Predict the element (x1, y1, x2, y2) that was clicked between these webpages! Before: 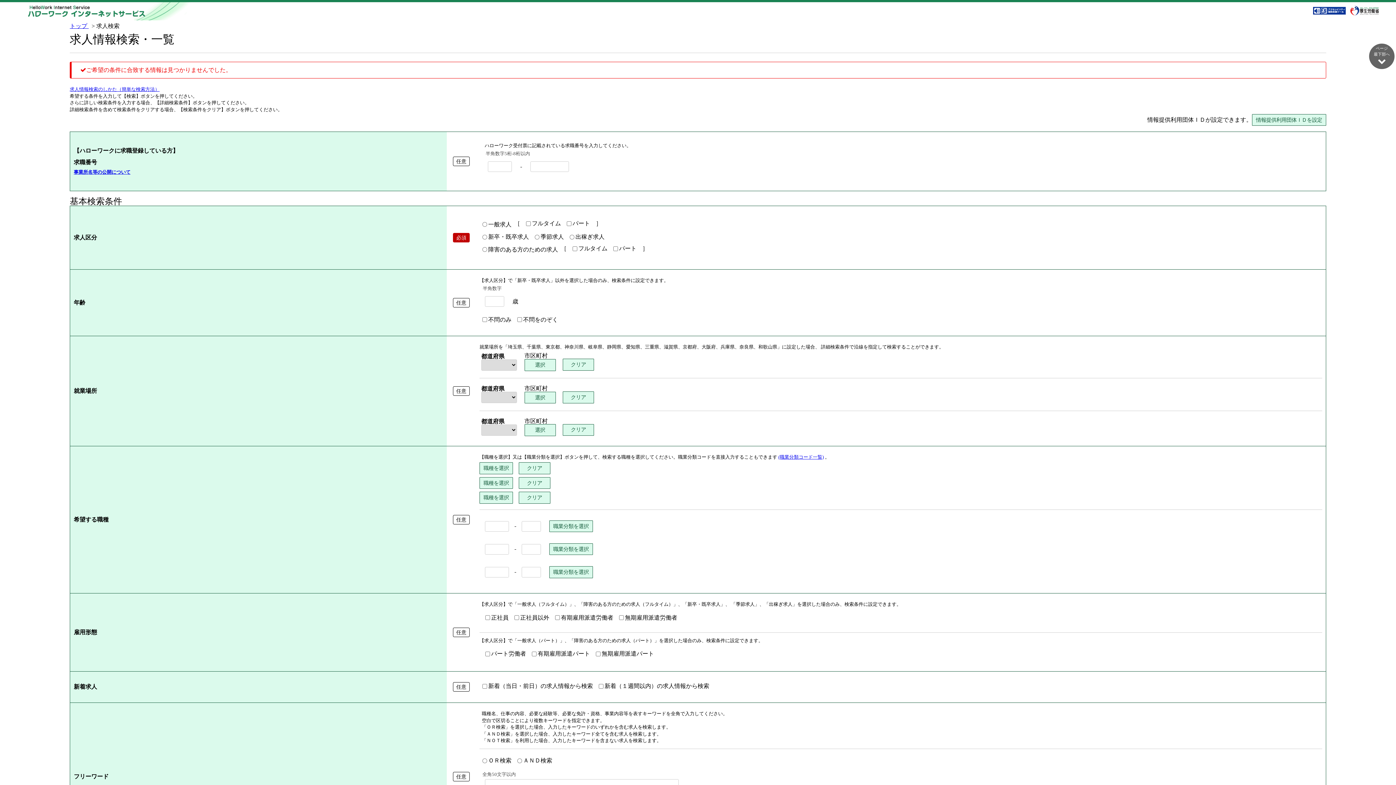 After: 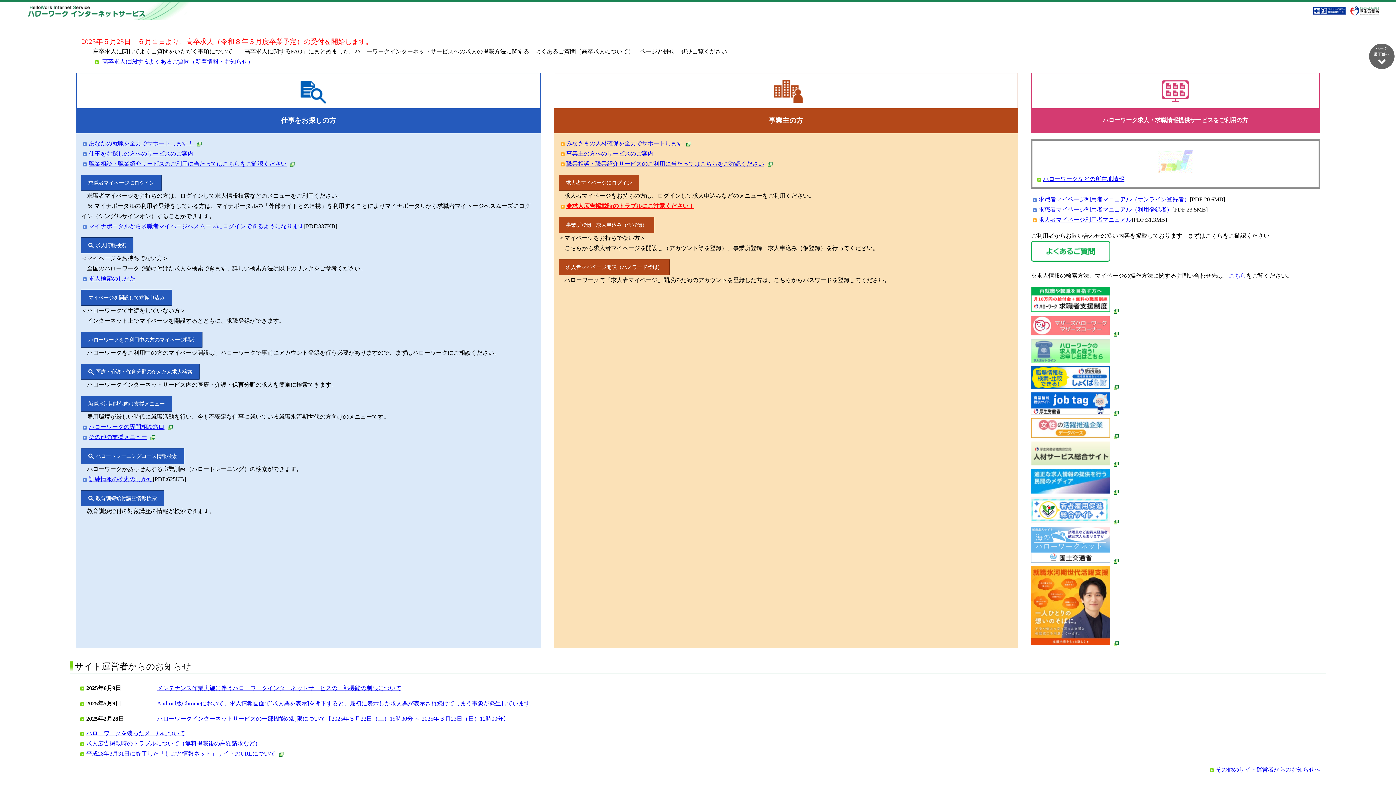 Action: bbox: (27, 2, 192, 20)